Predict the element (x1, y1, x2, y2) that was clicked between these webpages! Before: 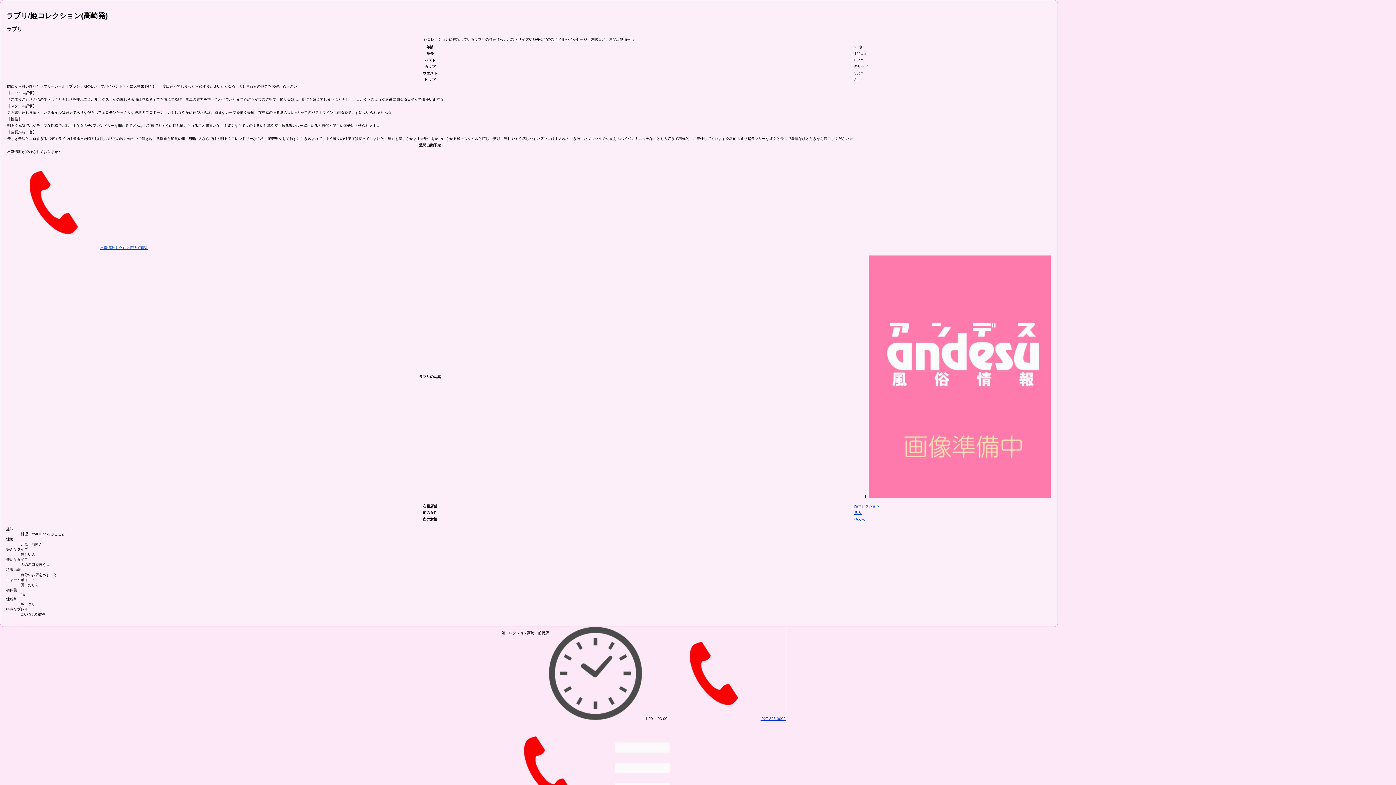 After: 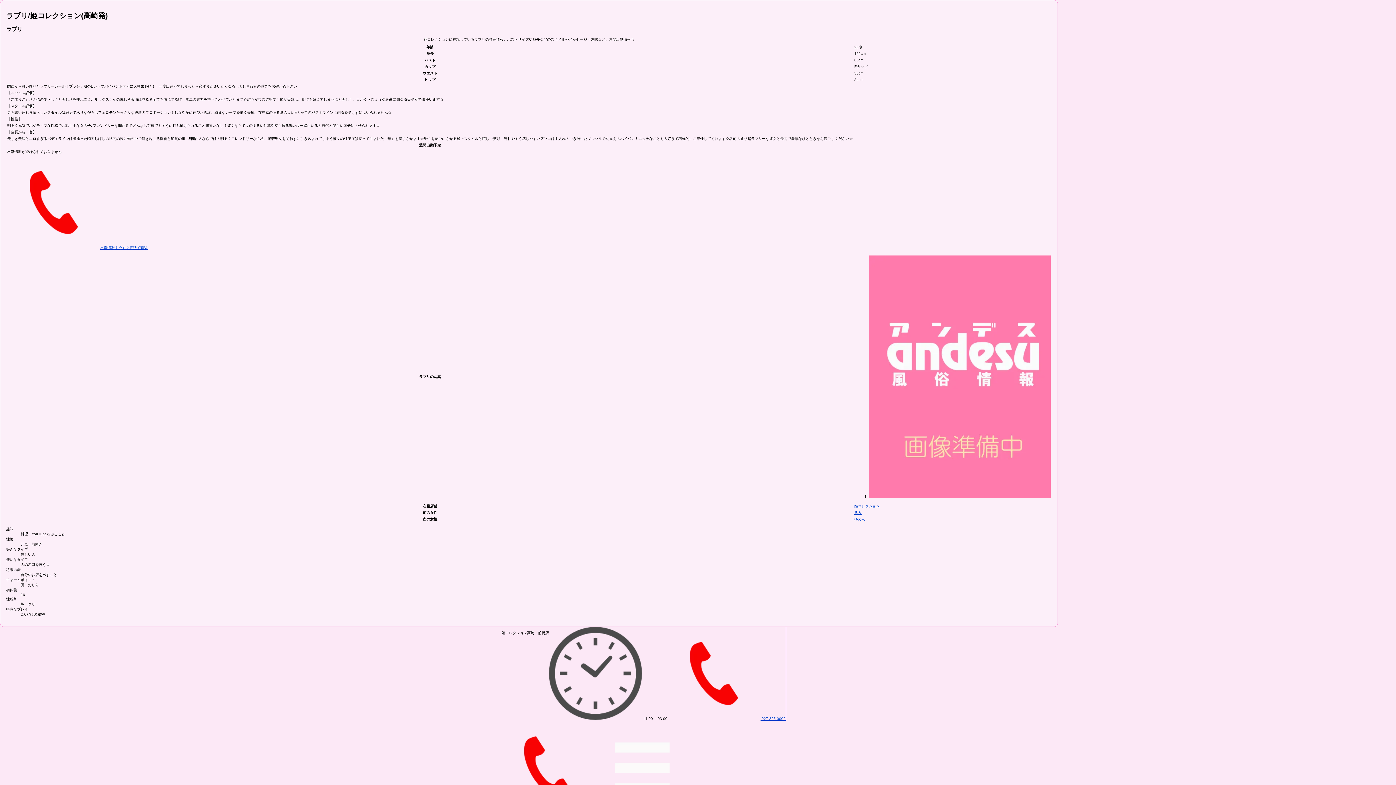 Action: bbox: (7, 245, 147, 249) label: 出勤情報を今すぐ電話で確認